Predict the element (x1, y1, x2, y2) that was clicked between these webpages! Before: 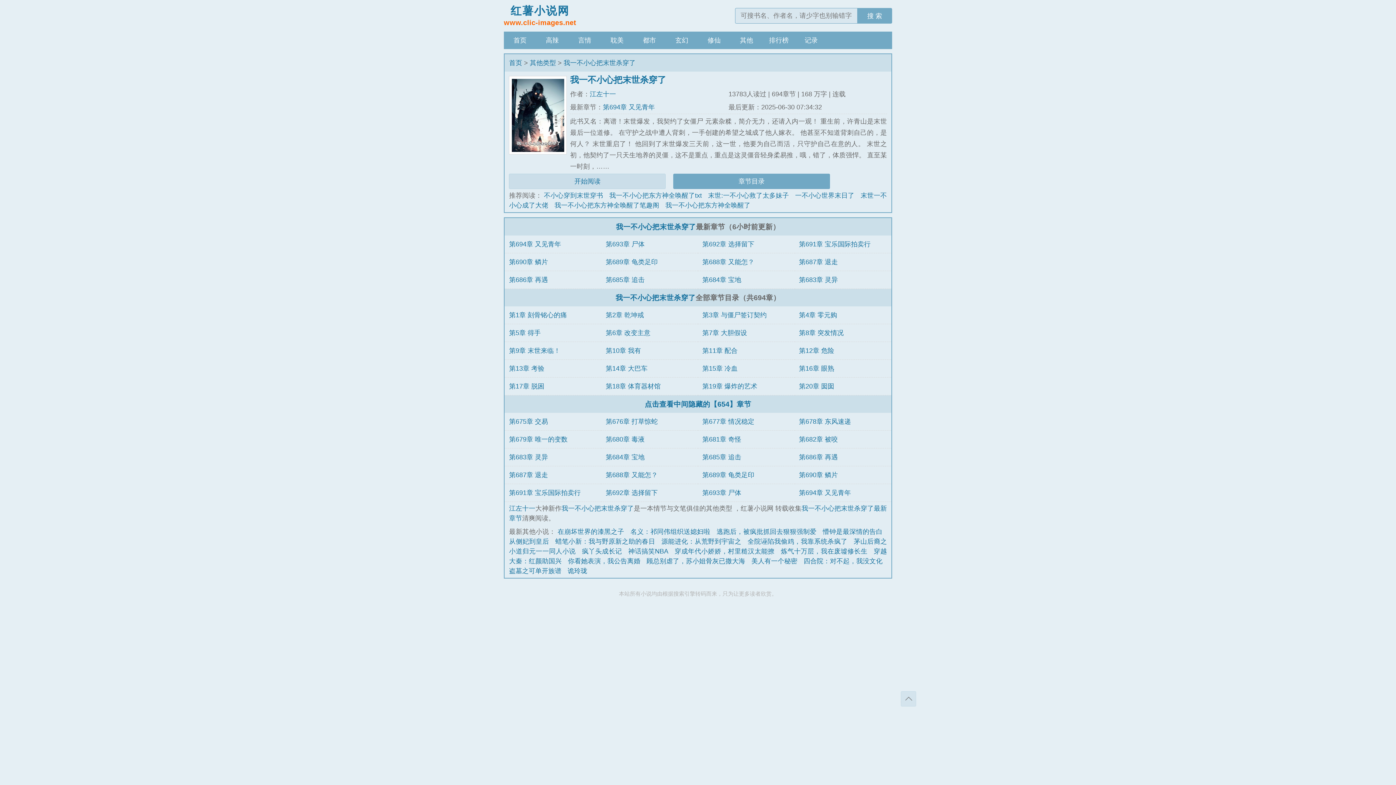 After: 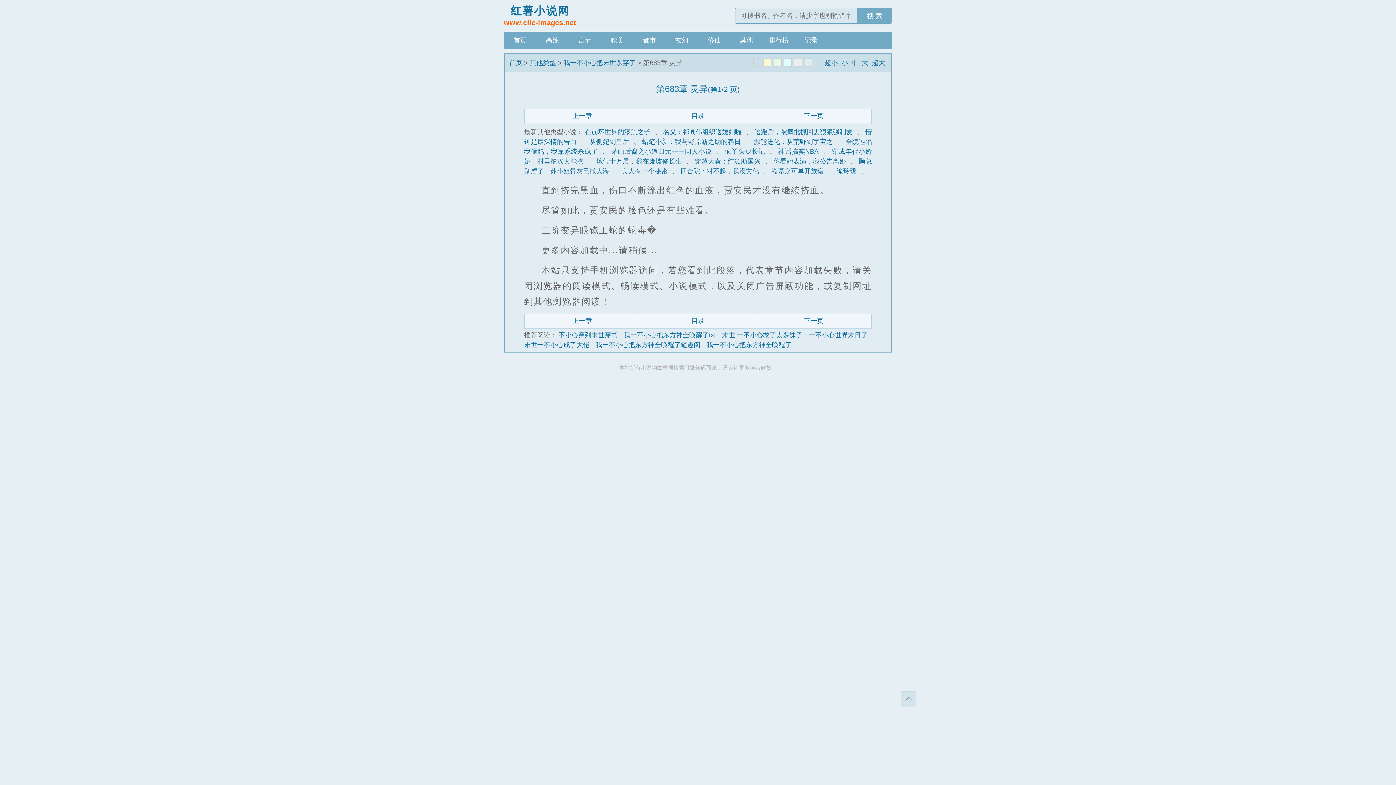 Action: bbox: (509, 453, 548, 461) label: 第683章 灵异